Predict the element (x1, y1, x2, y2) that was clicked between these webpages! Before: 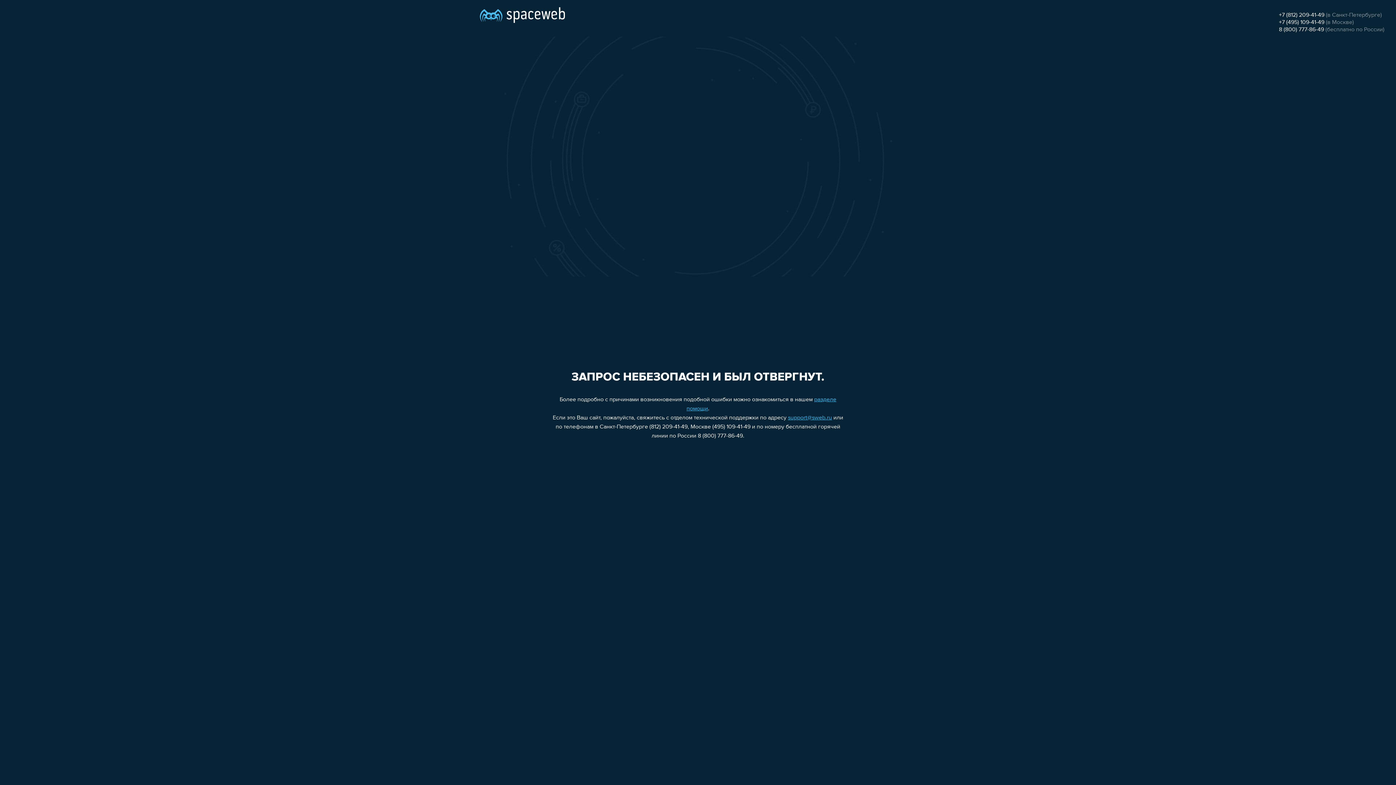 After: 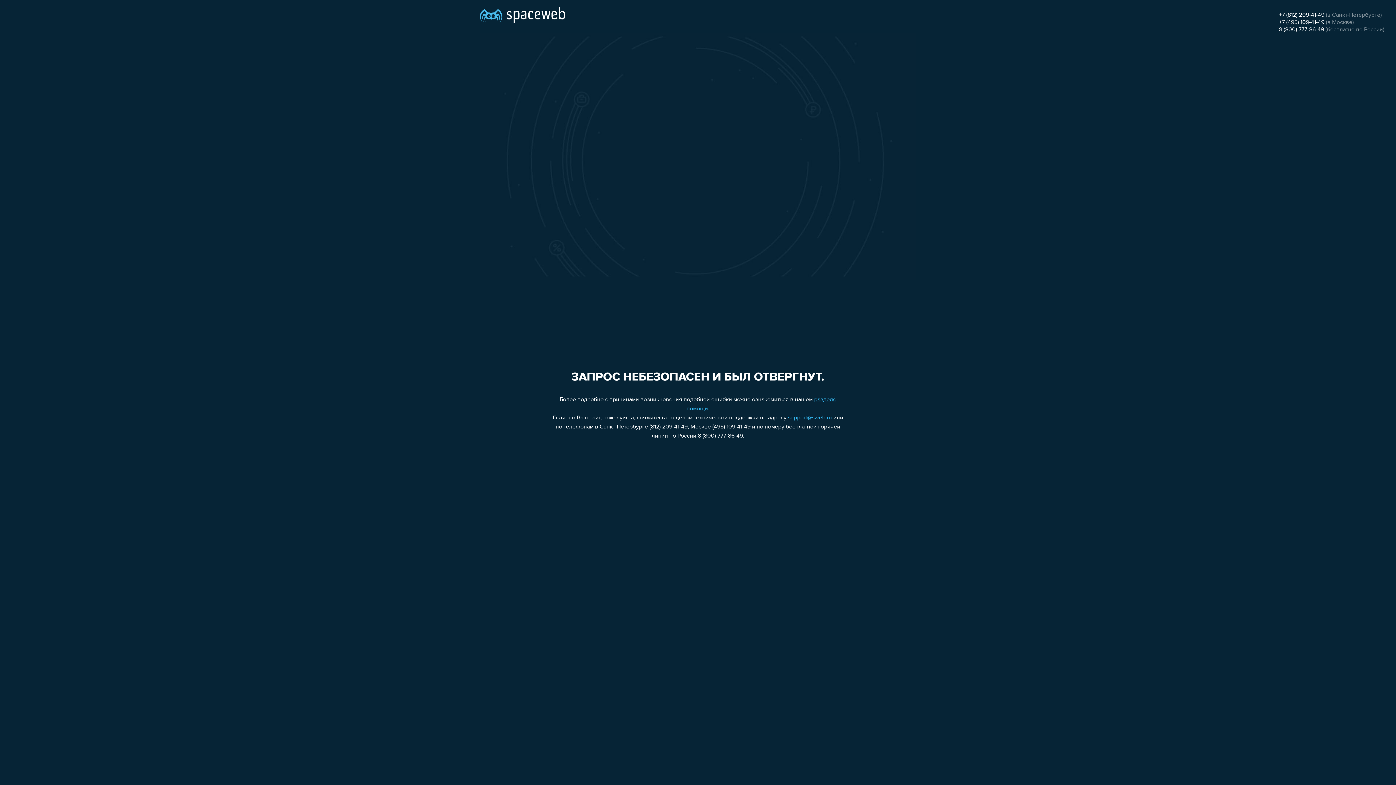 Action: bbox: (788, 415, 832, 421) label: support@sweb.ru